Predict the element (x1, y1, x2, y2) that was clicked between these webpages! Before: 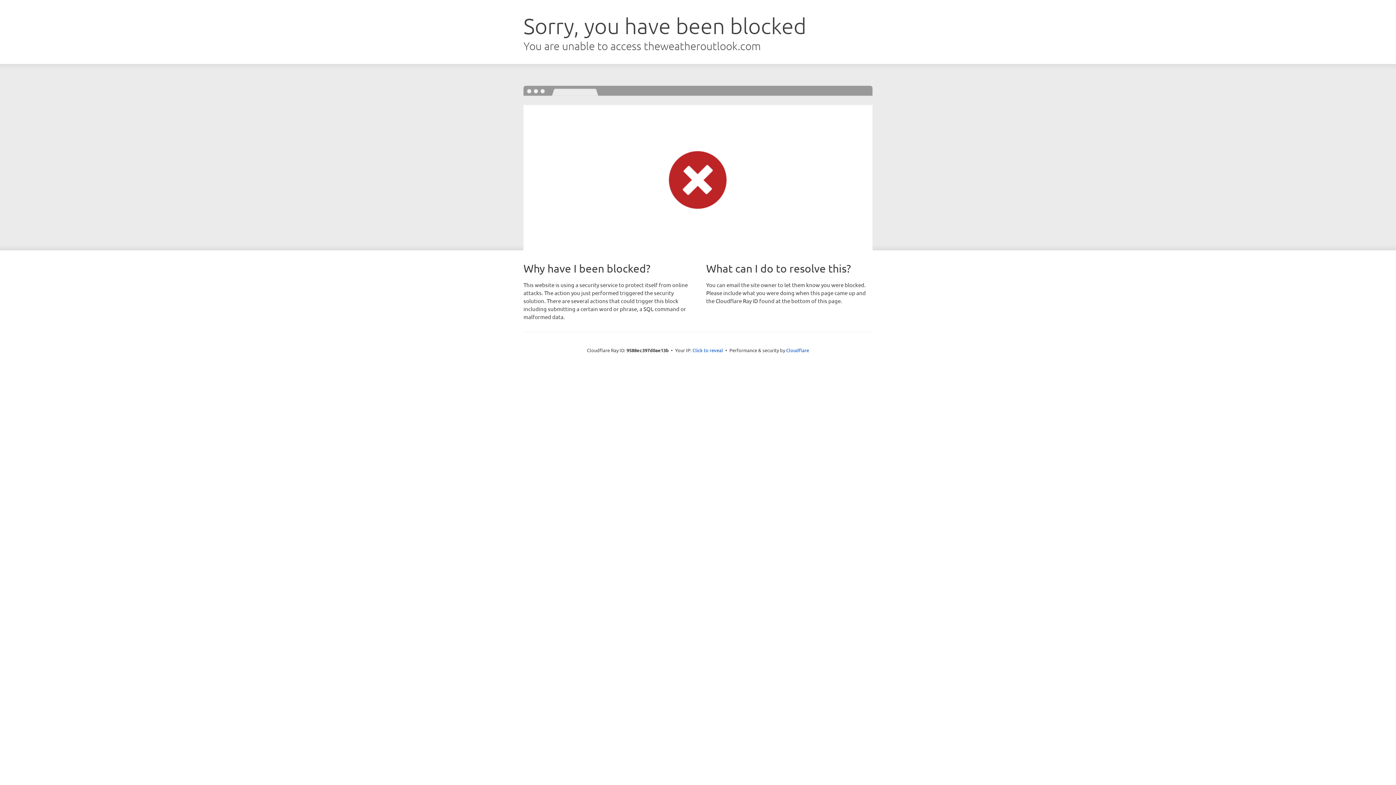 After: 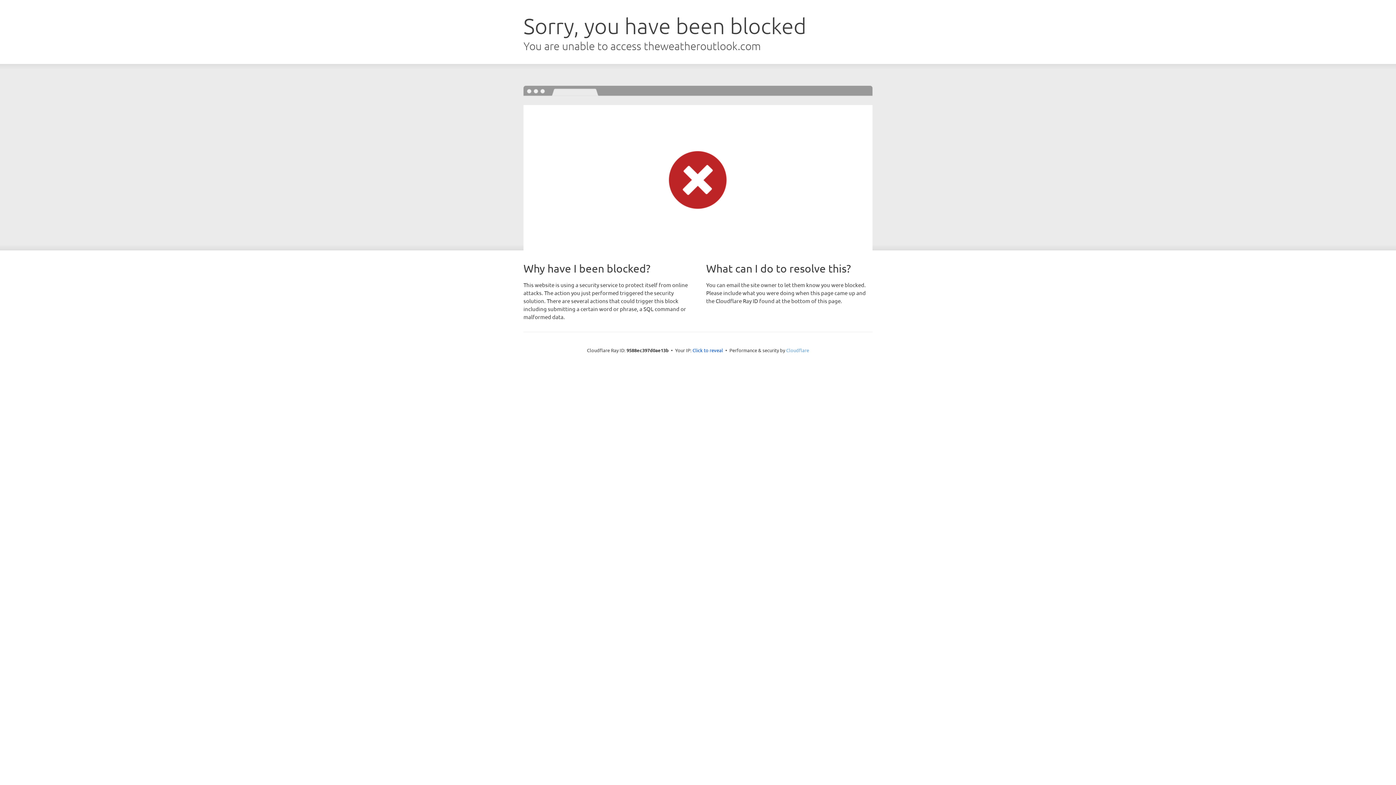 Action: bbox: (786, 347, 809, 353) label: Cloudflare